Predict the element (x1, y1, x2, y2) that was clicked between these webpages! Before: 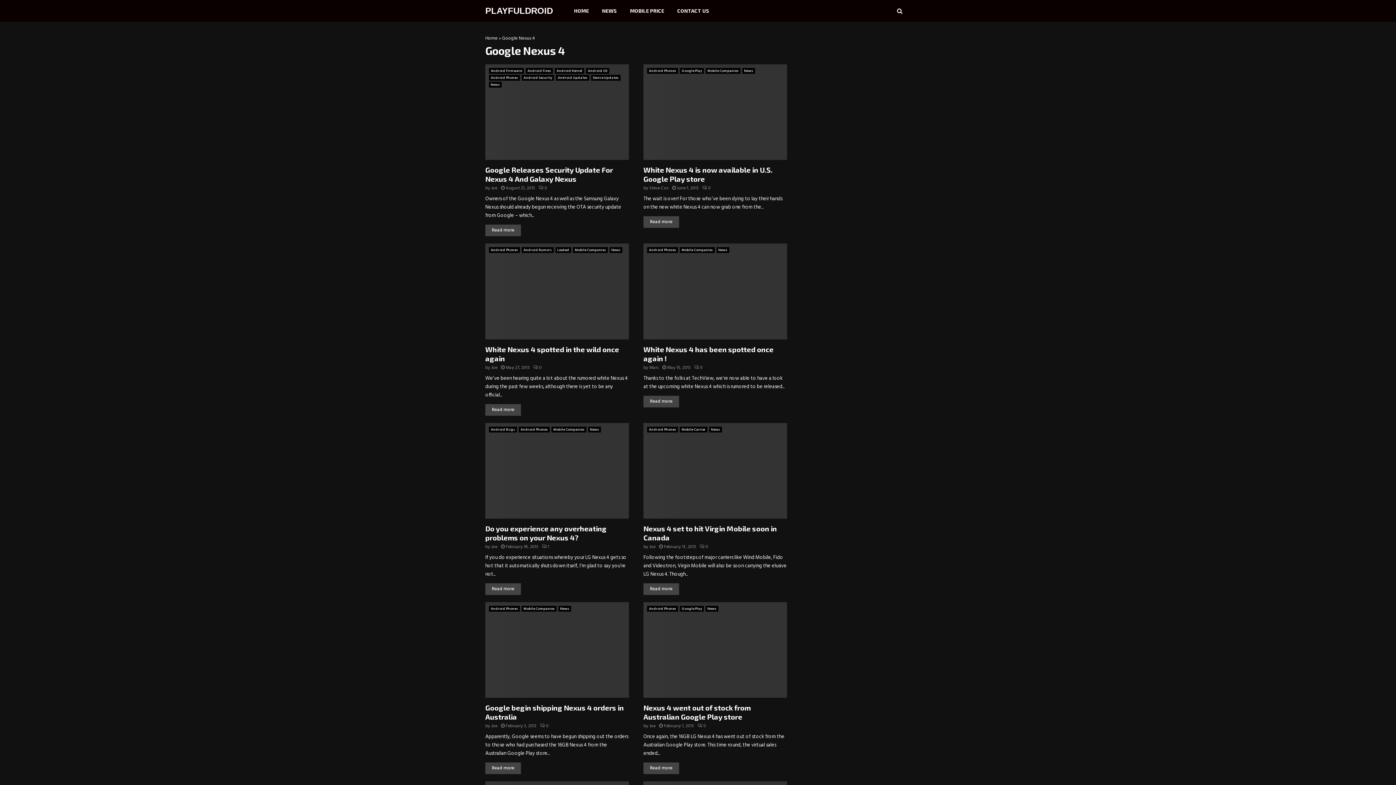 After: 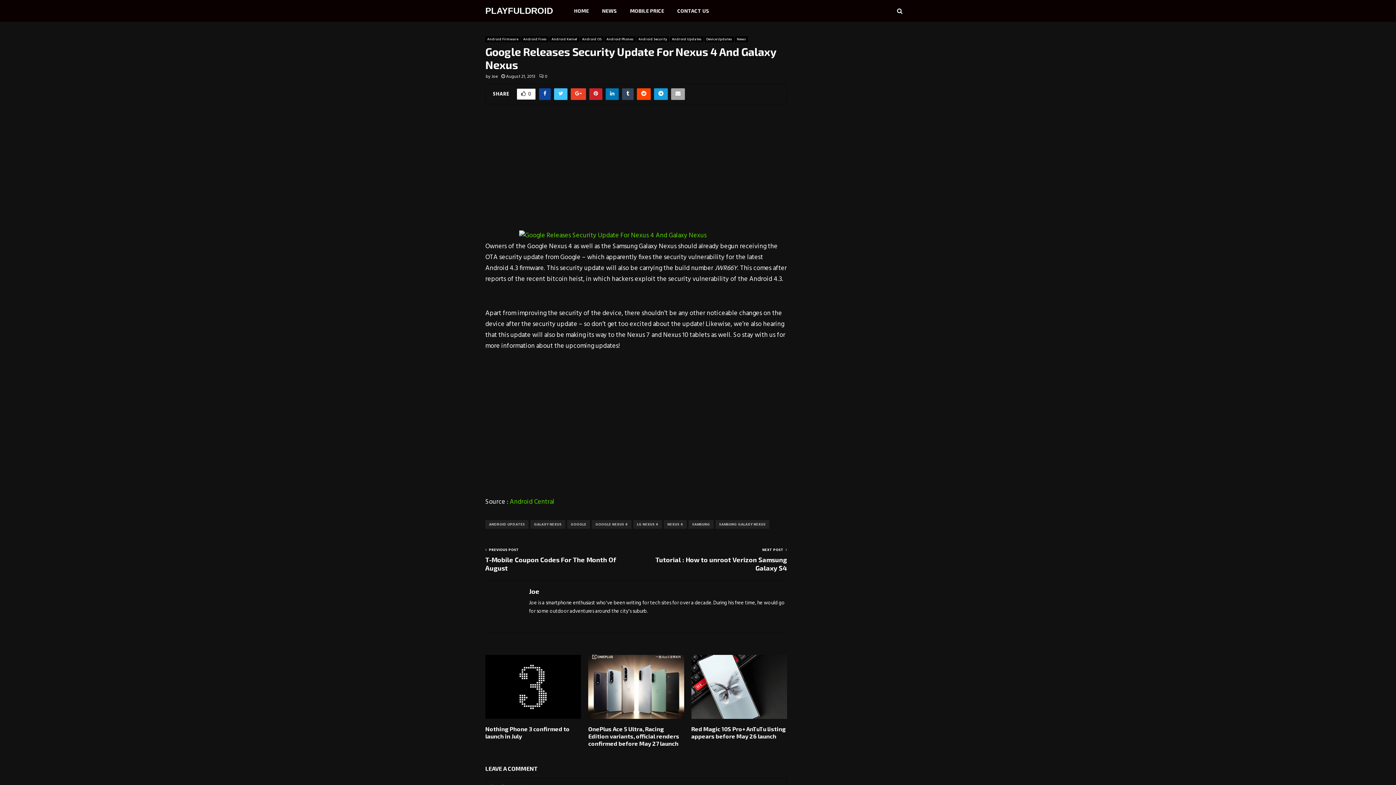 Action: bbox: (485, 165, 613, 183) label: Google Releases Security Update For Nexus 4 And Galaxy Nexus